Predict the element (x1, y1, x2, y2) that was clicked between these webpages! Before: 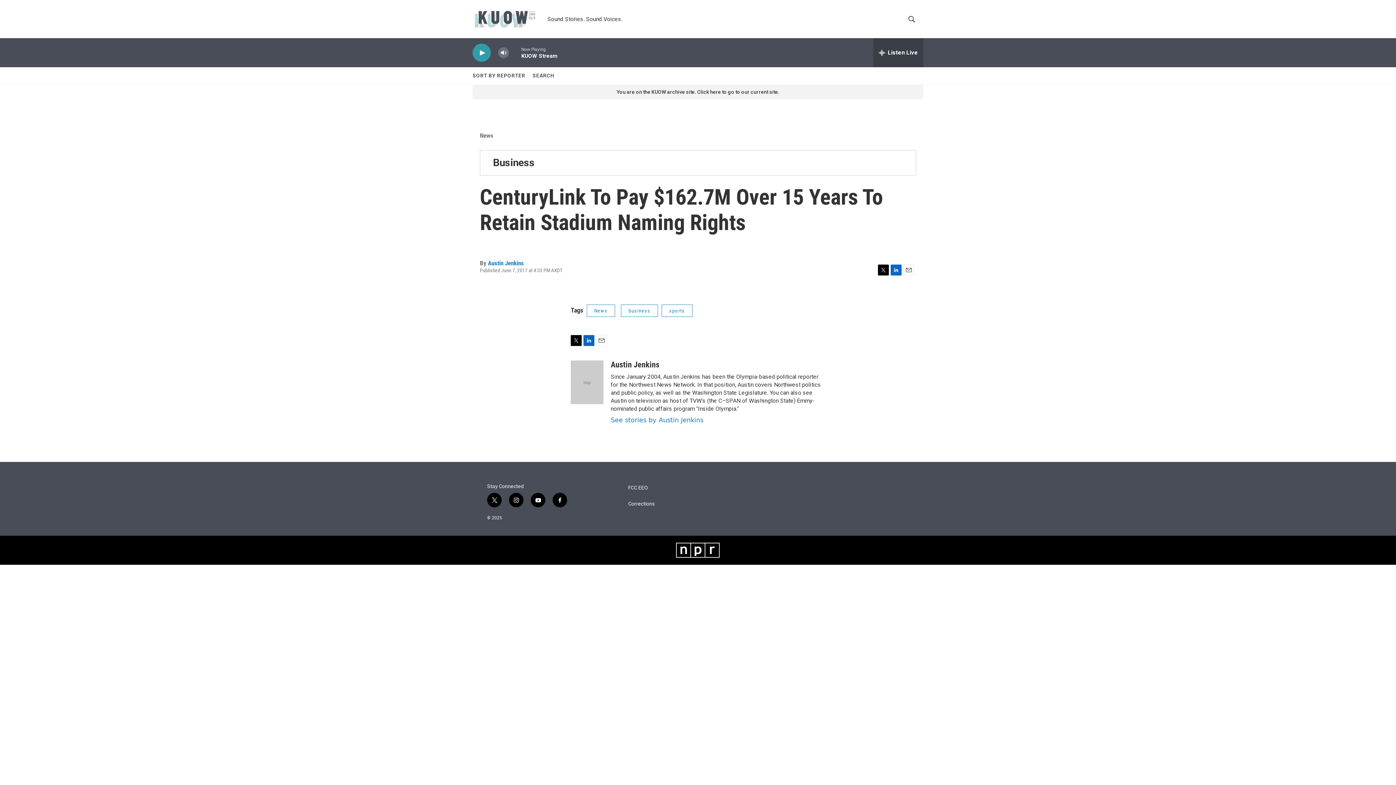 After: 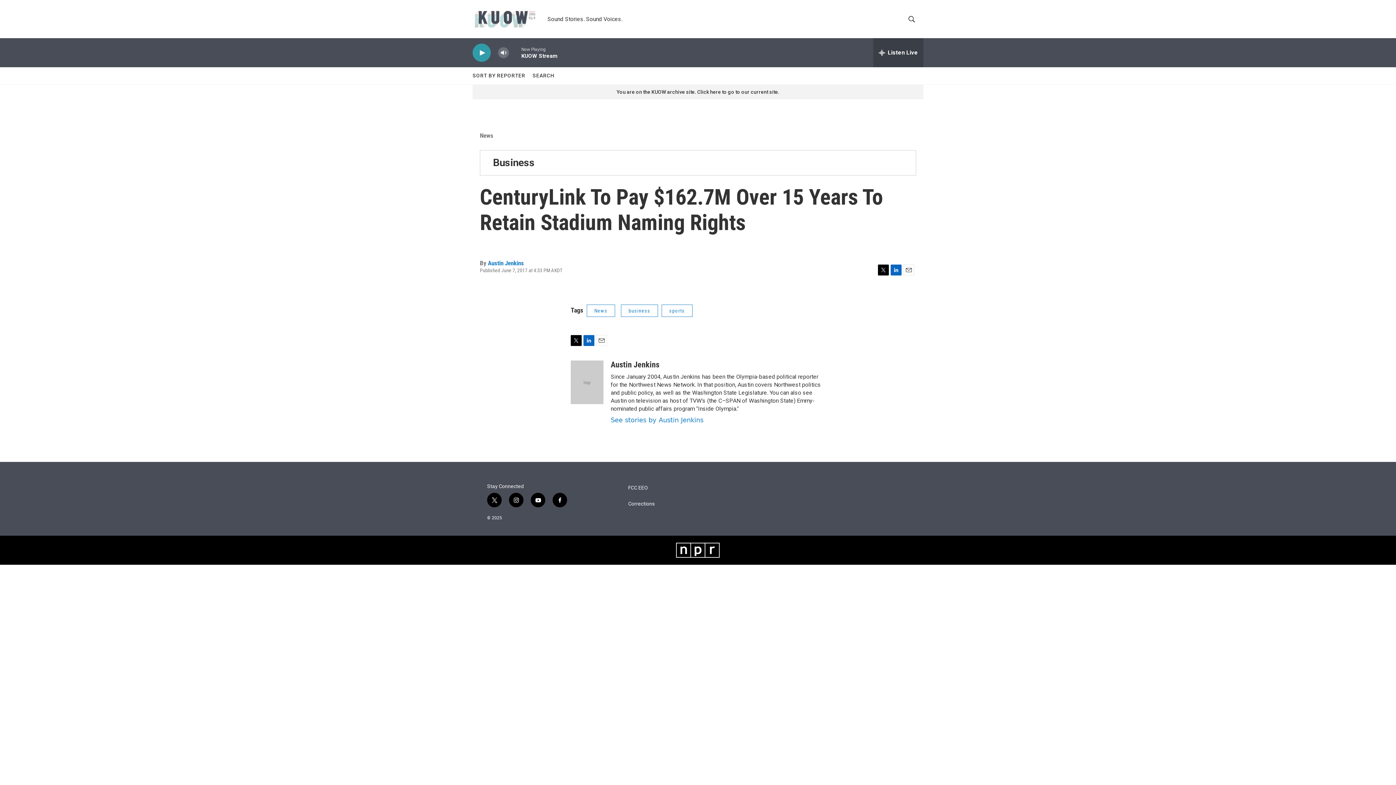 Action: label: LinkedIn bbox: (890, 264, 901, 275)